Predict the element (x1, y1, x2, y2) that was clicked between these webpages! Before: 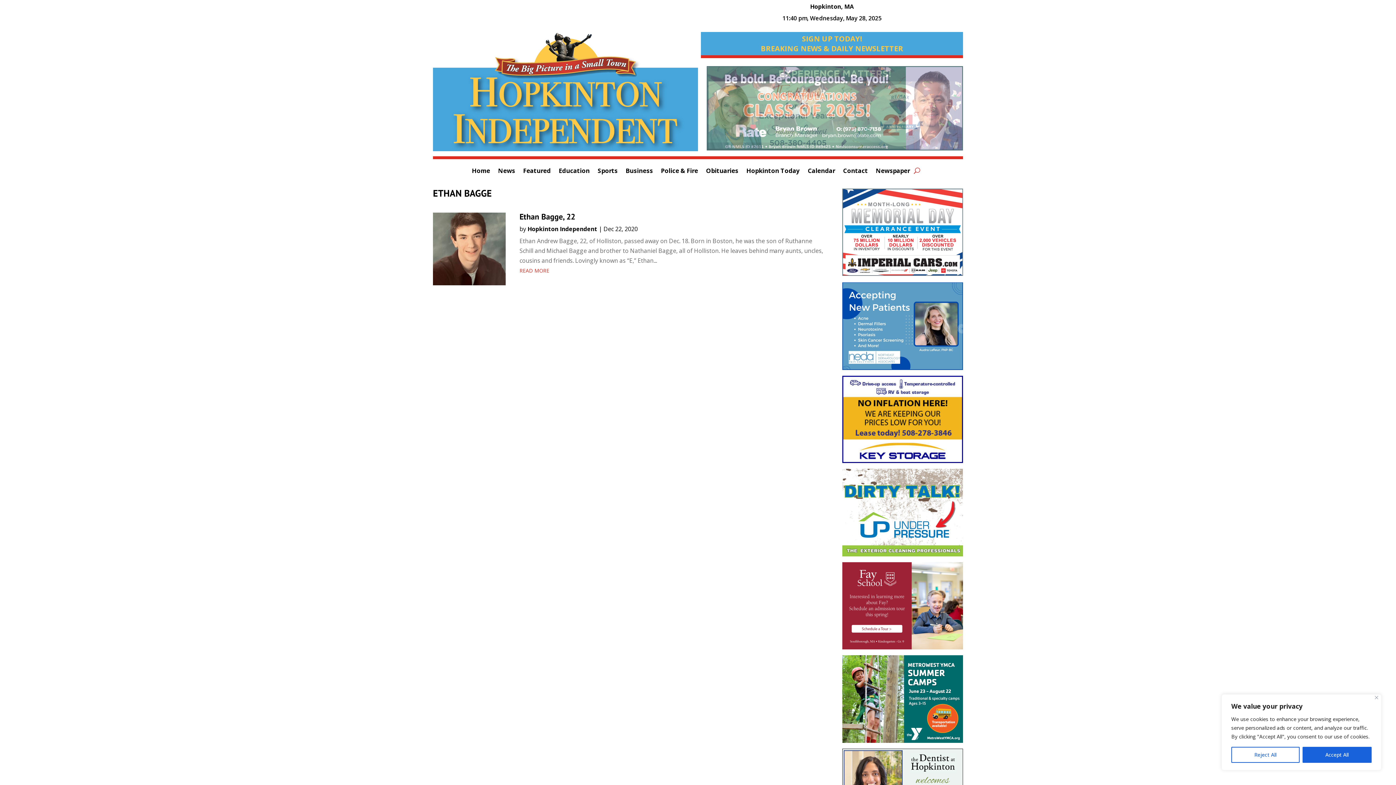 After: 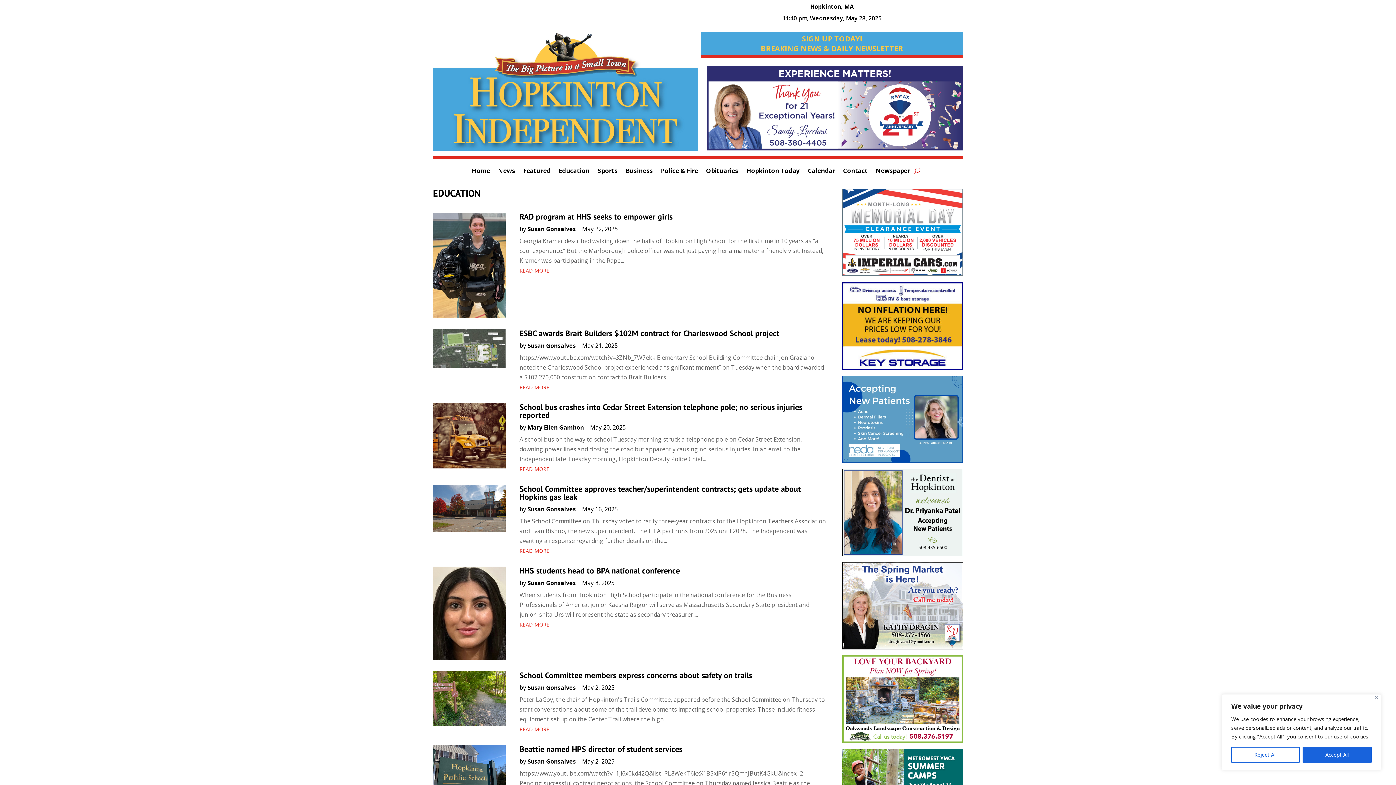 Action: bbox: (558, 168, 589, 176) label: Education